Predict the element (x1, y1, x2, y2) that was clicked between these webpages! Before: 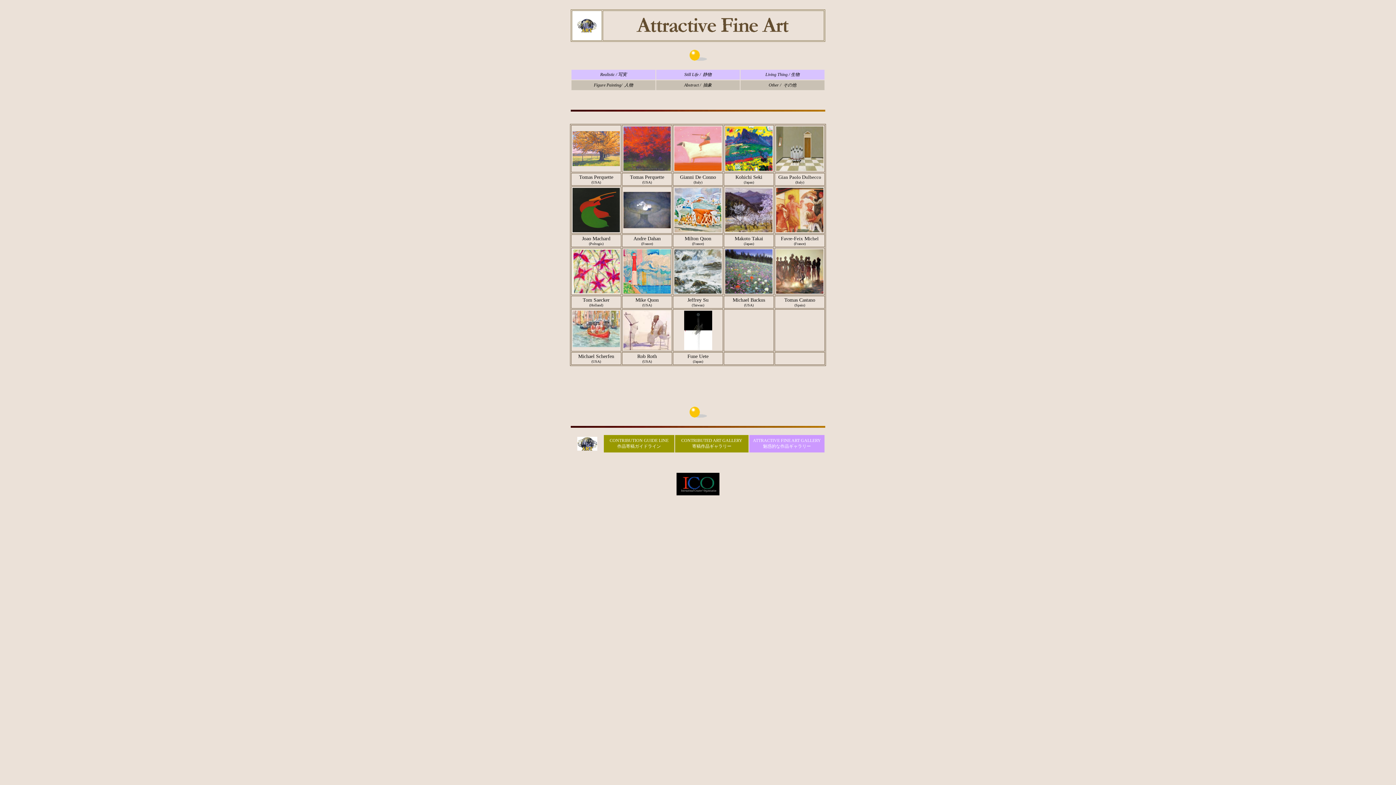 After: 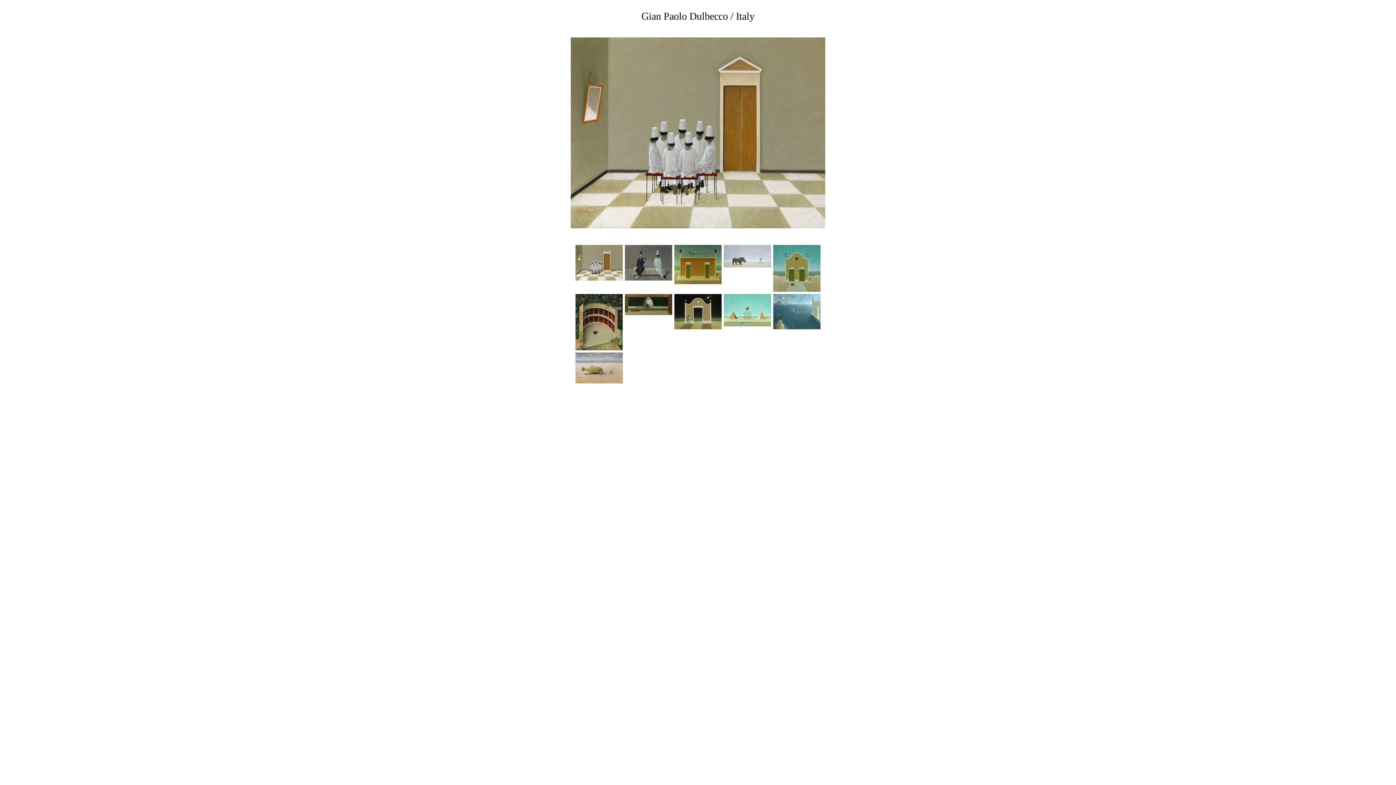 Action: bbox: (776, 165, 823, 172)